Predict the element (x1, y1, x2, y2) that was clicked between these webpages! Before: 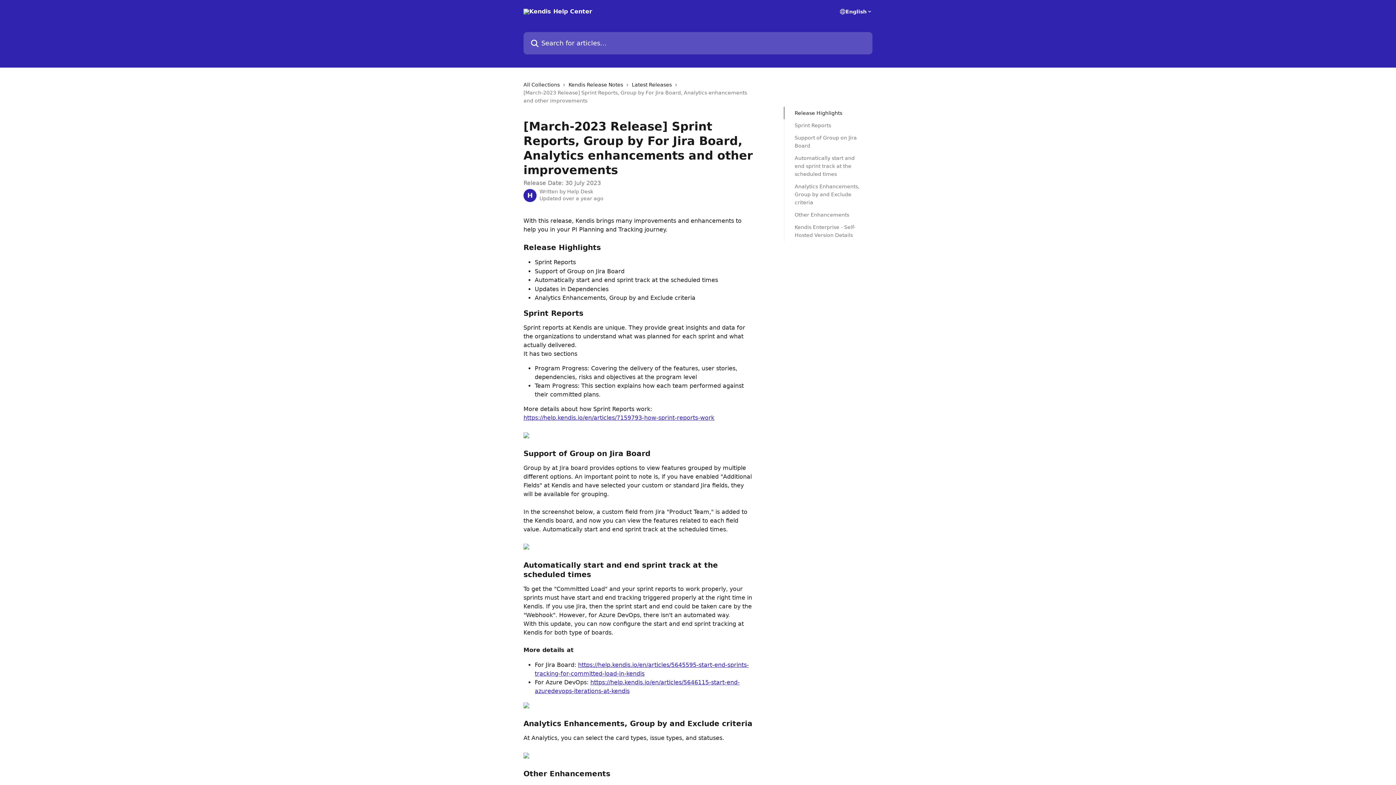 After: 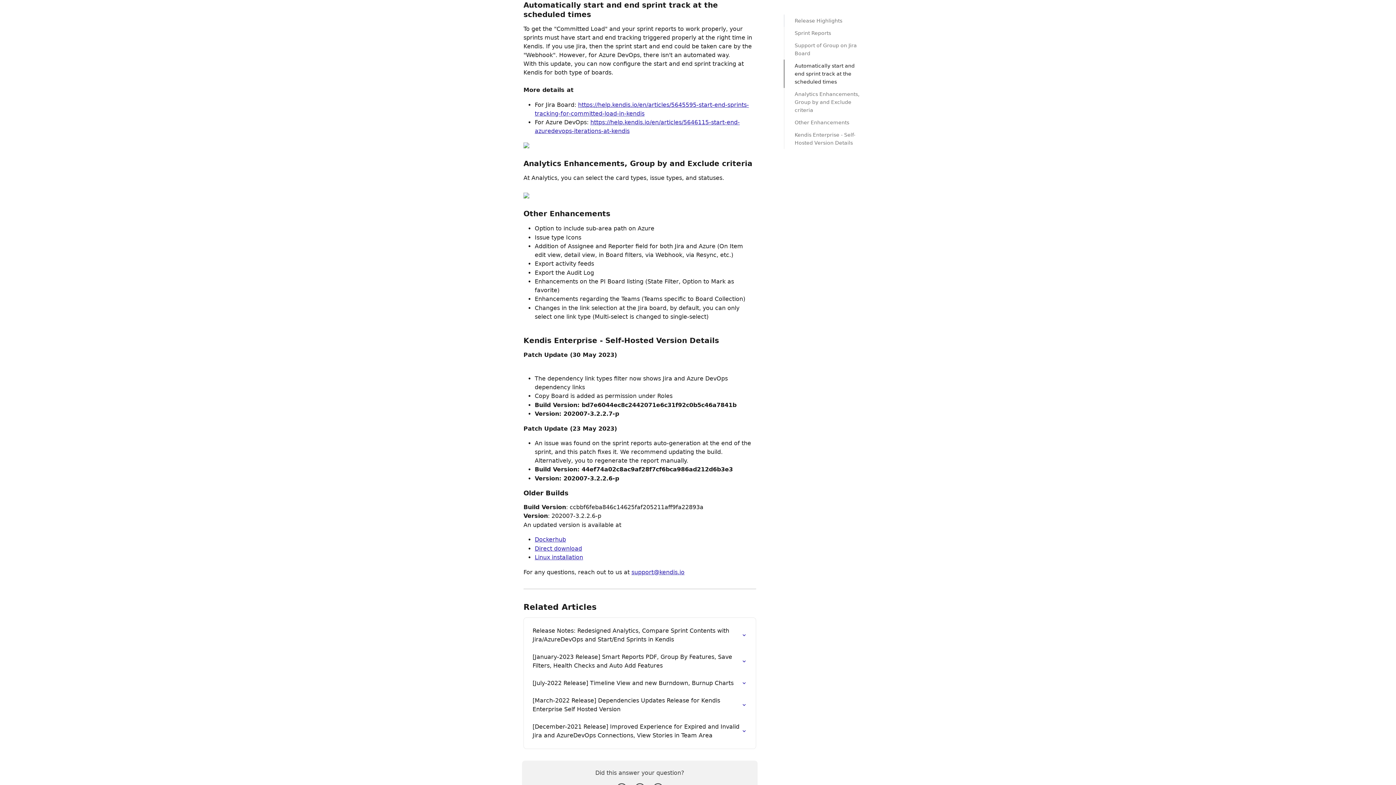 Action: bbox: (794, 154, 862, 178) label: Automatically start and end sprint track at the scheduled times